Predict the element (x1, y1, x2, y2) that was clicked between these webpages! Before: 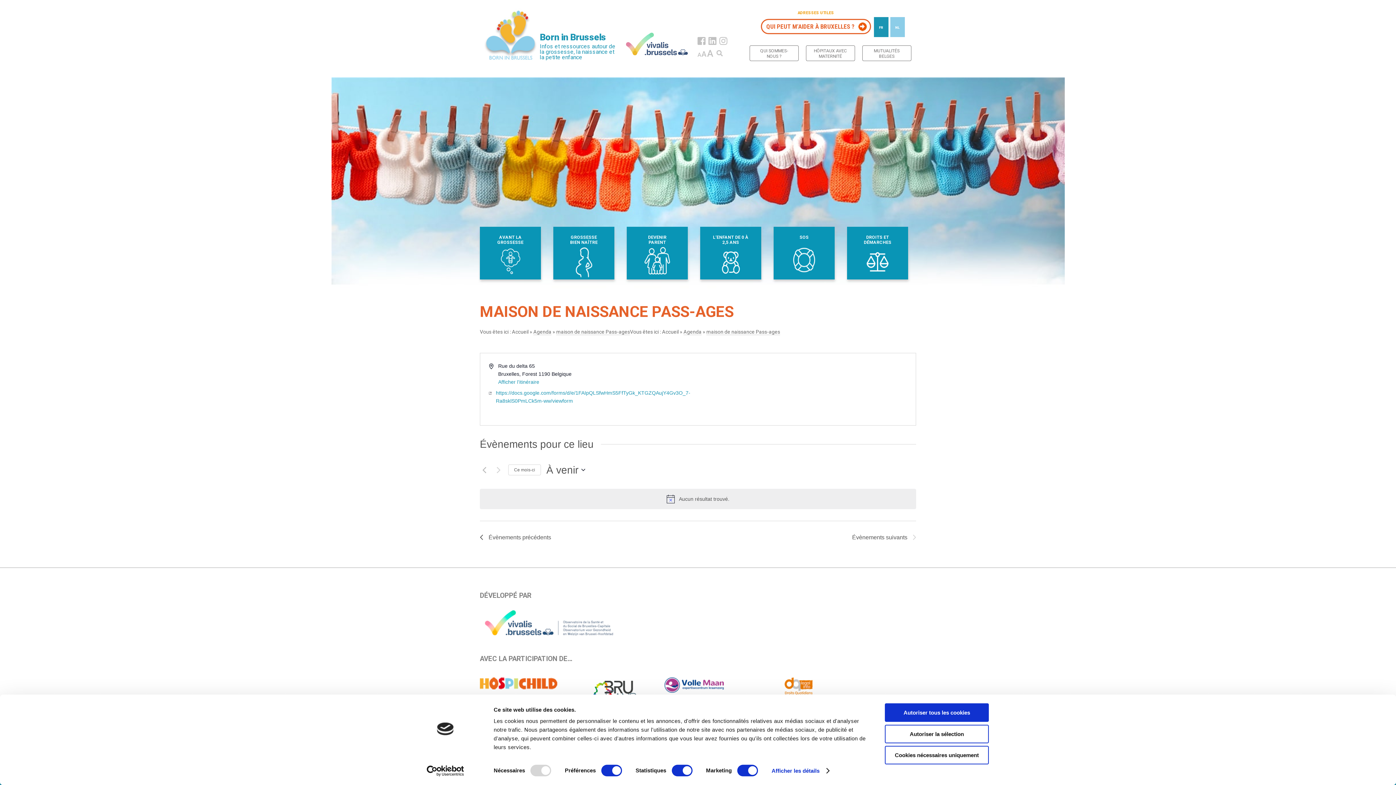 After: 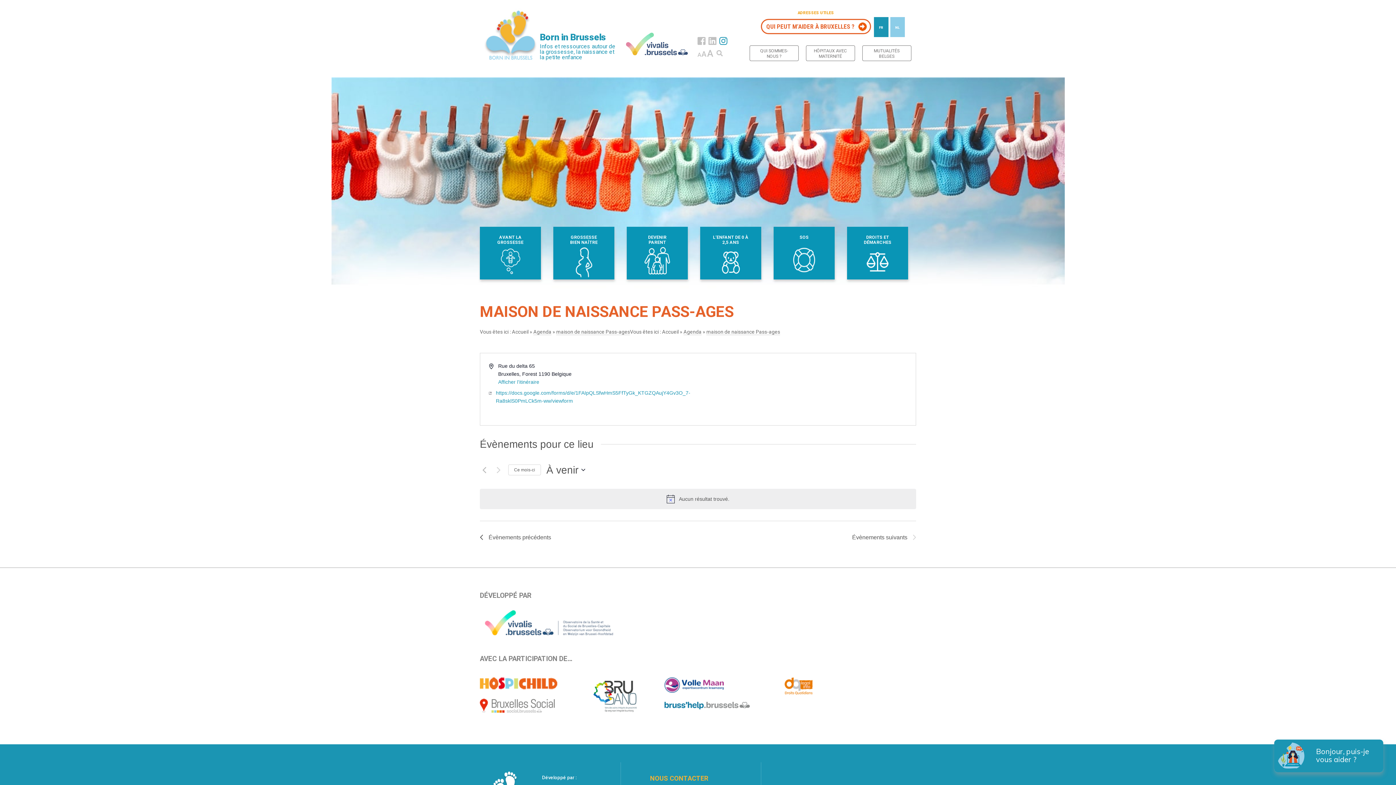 Action: bbox: (719, 36, 727, 45)